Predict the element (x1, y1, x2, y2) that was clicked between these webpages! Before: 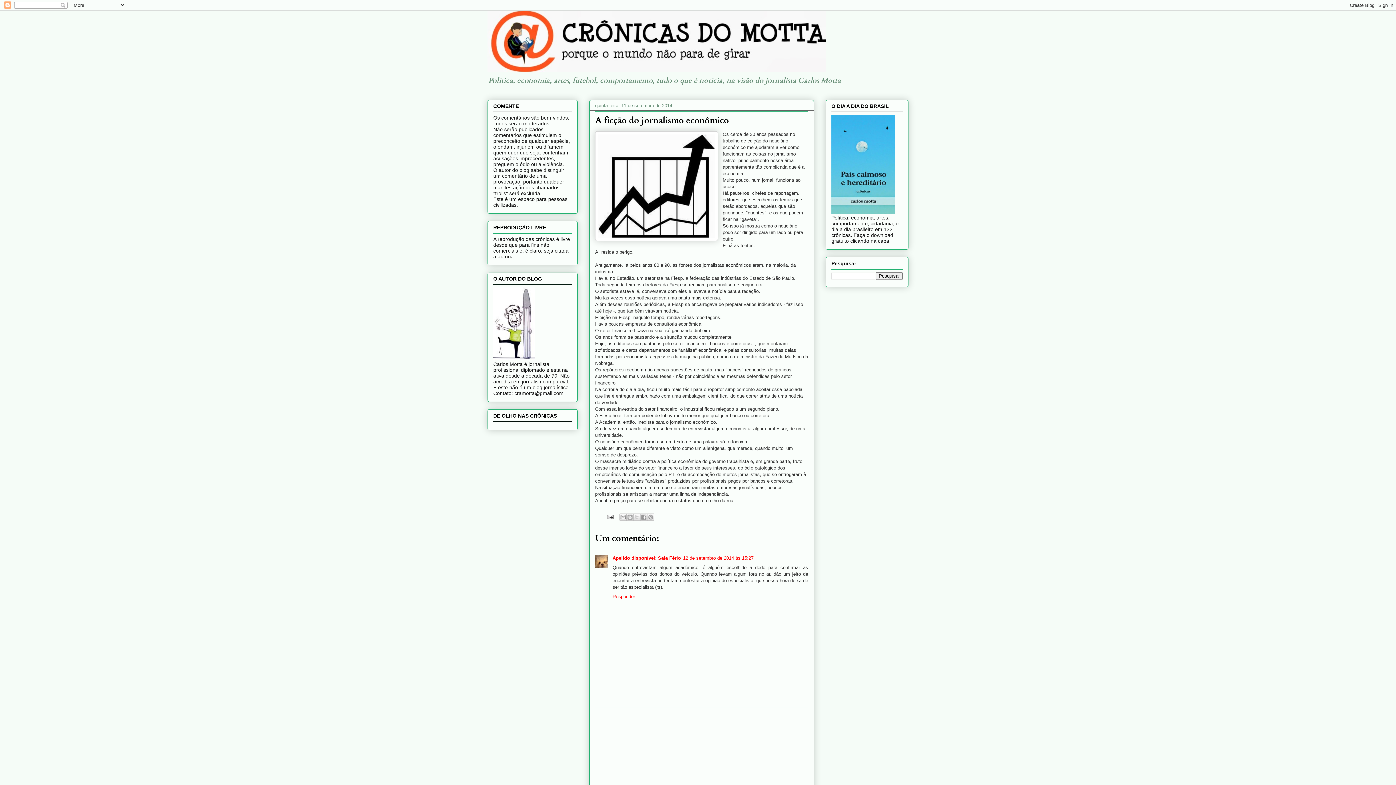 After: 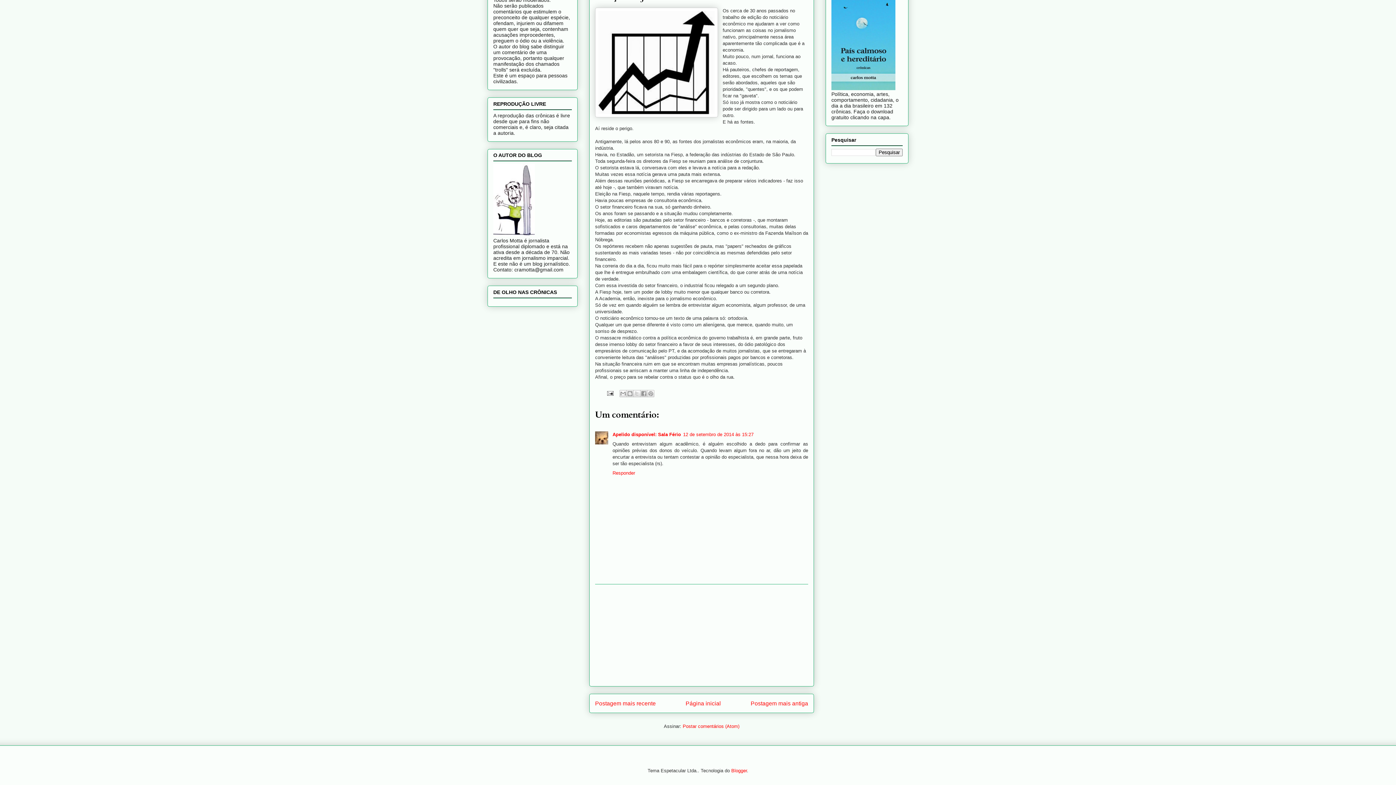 Action: bbox: (683, 555, 753, 561) label: 12 de setembro de 2014 às 15:27